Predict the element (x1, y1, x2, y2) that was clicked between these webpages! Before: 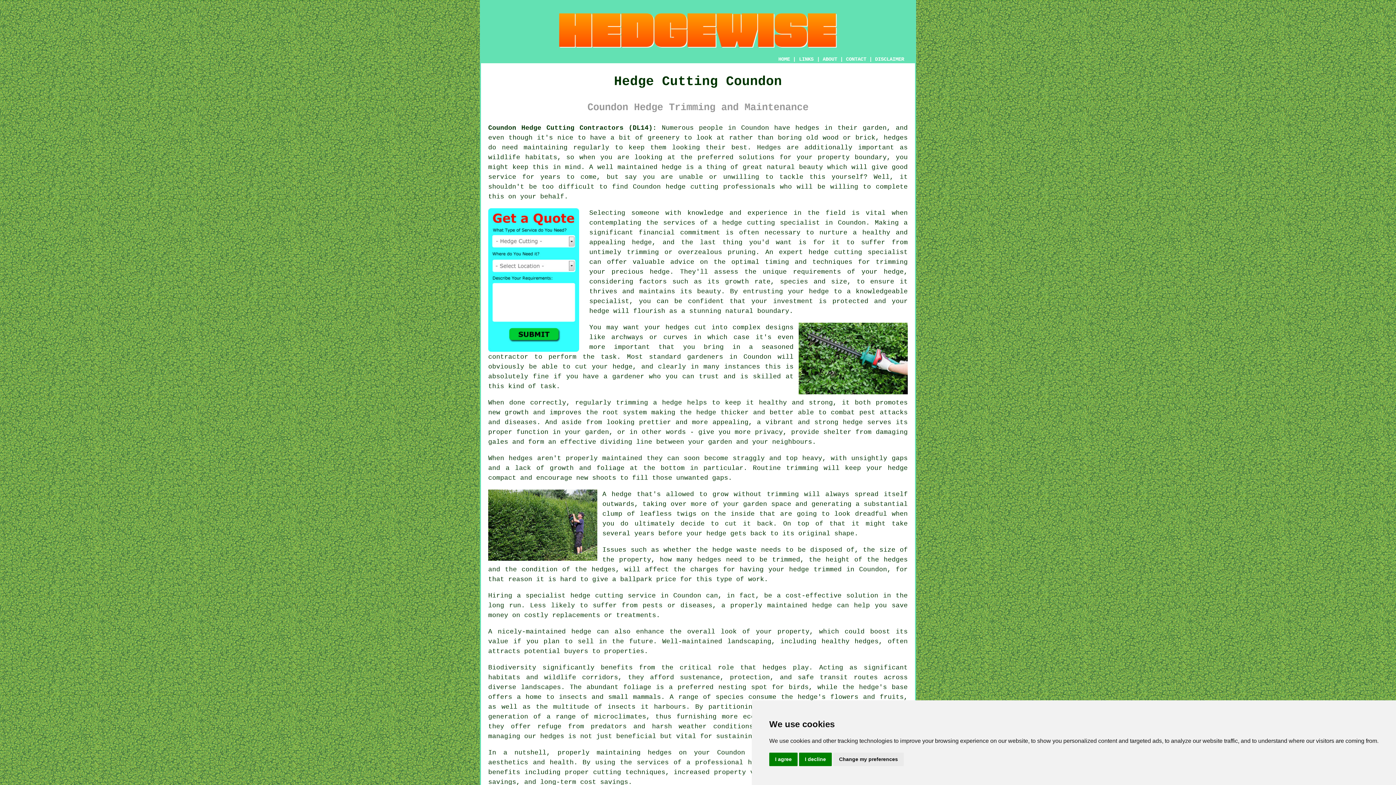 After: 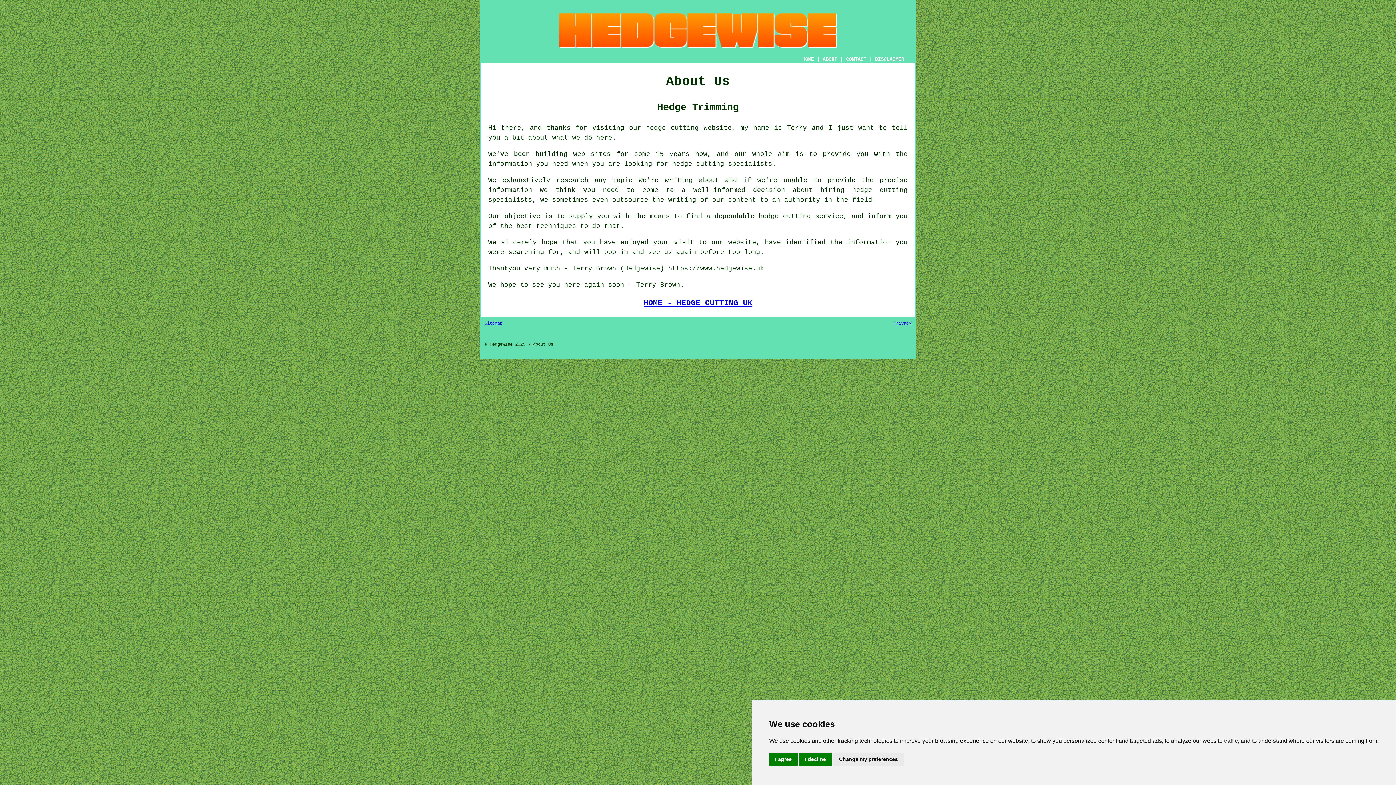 Action: bbox: (822, 56, 837, 62) label: ABOUT